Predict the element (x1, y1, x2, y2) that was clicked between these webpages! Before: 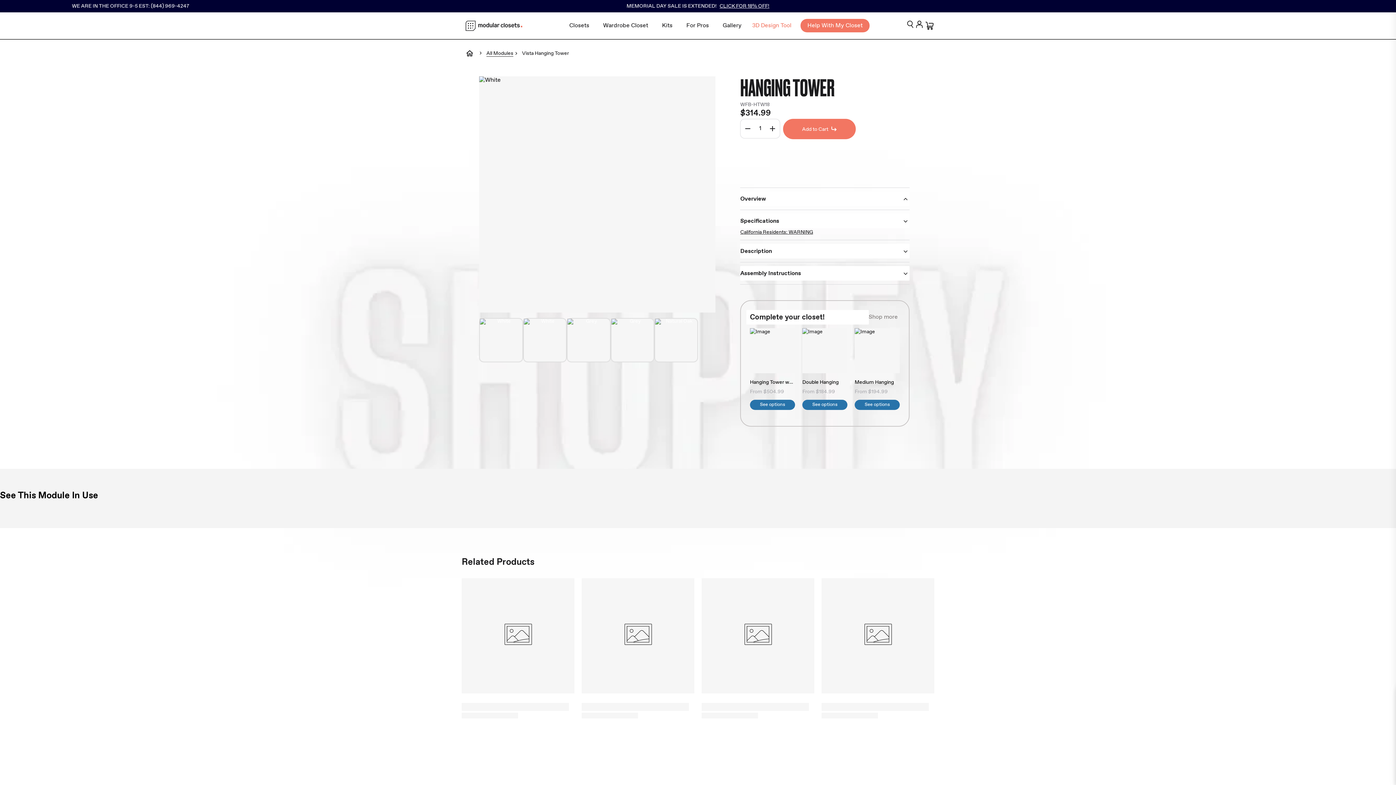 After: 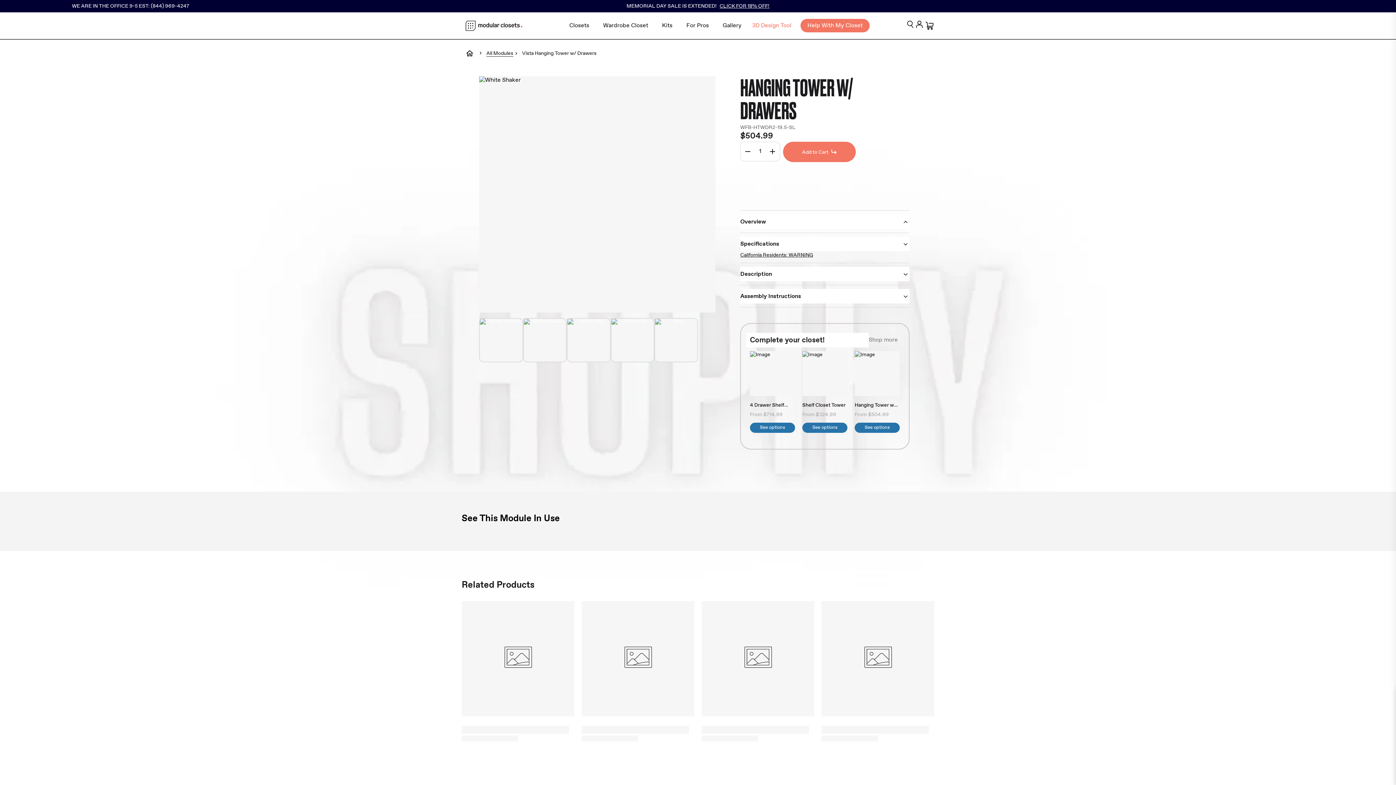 Action: label: See options bbox: (750, 399, 795, 410)